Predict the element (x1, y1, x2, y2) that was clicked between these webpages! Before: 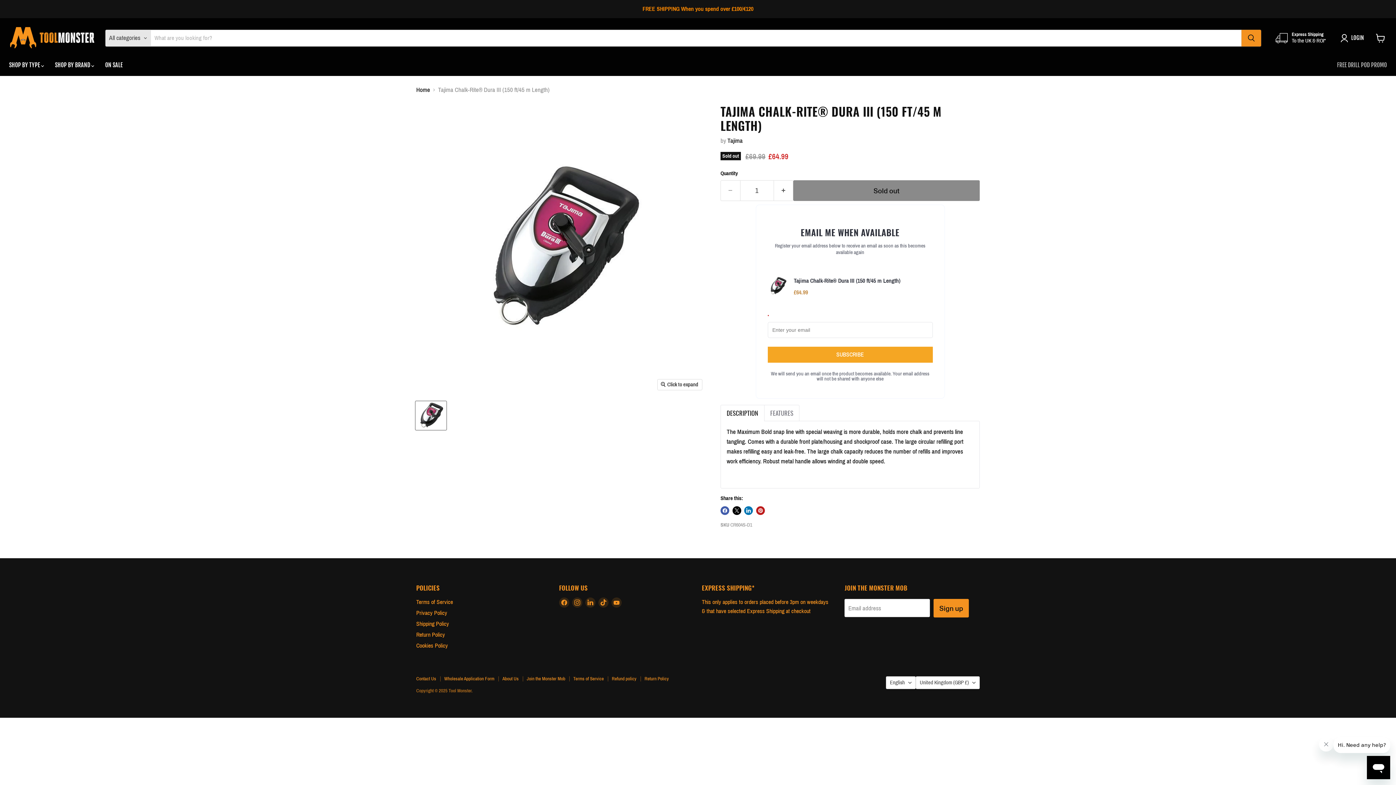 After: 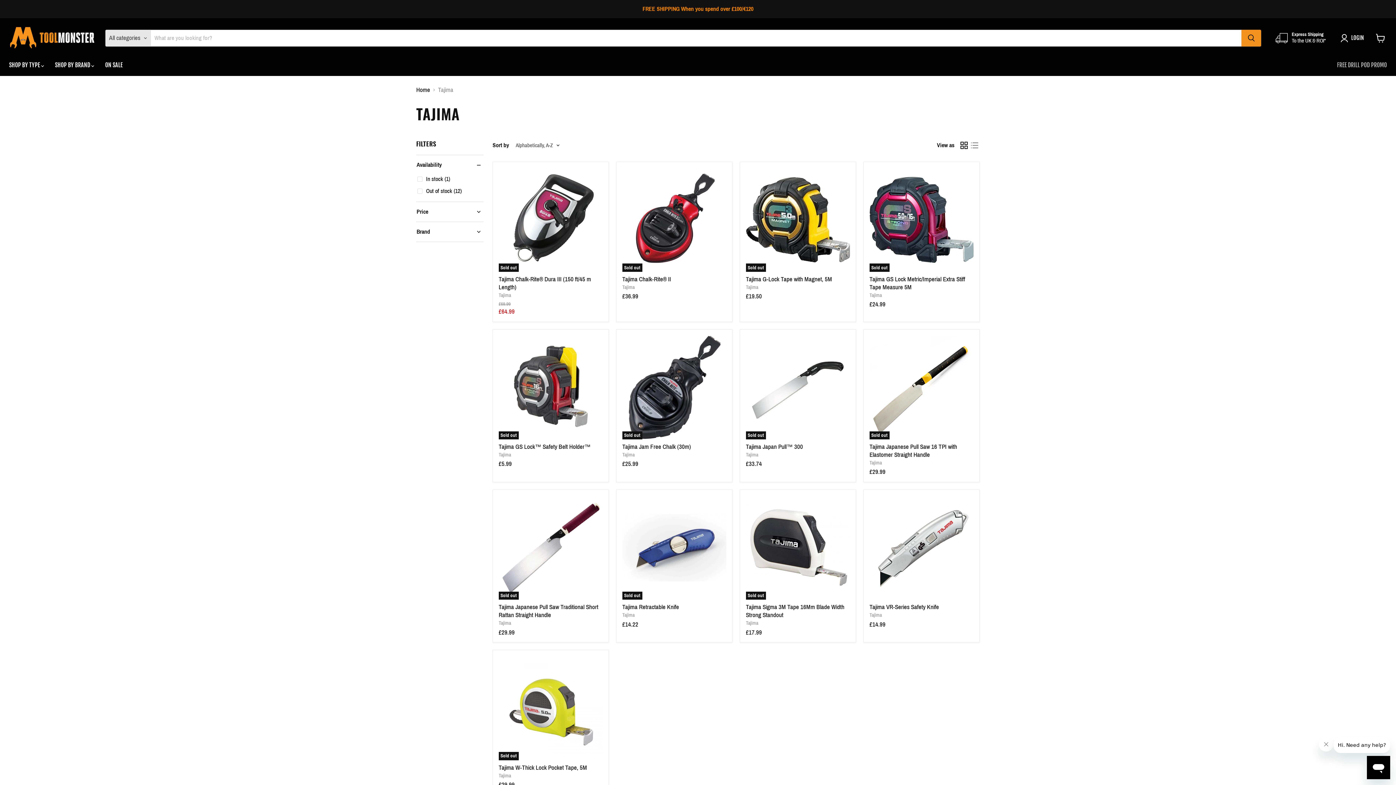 Action: label: Tajima bbox: (727, 137, 742, 144)